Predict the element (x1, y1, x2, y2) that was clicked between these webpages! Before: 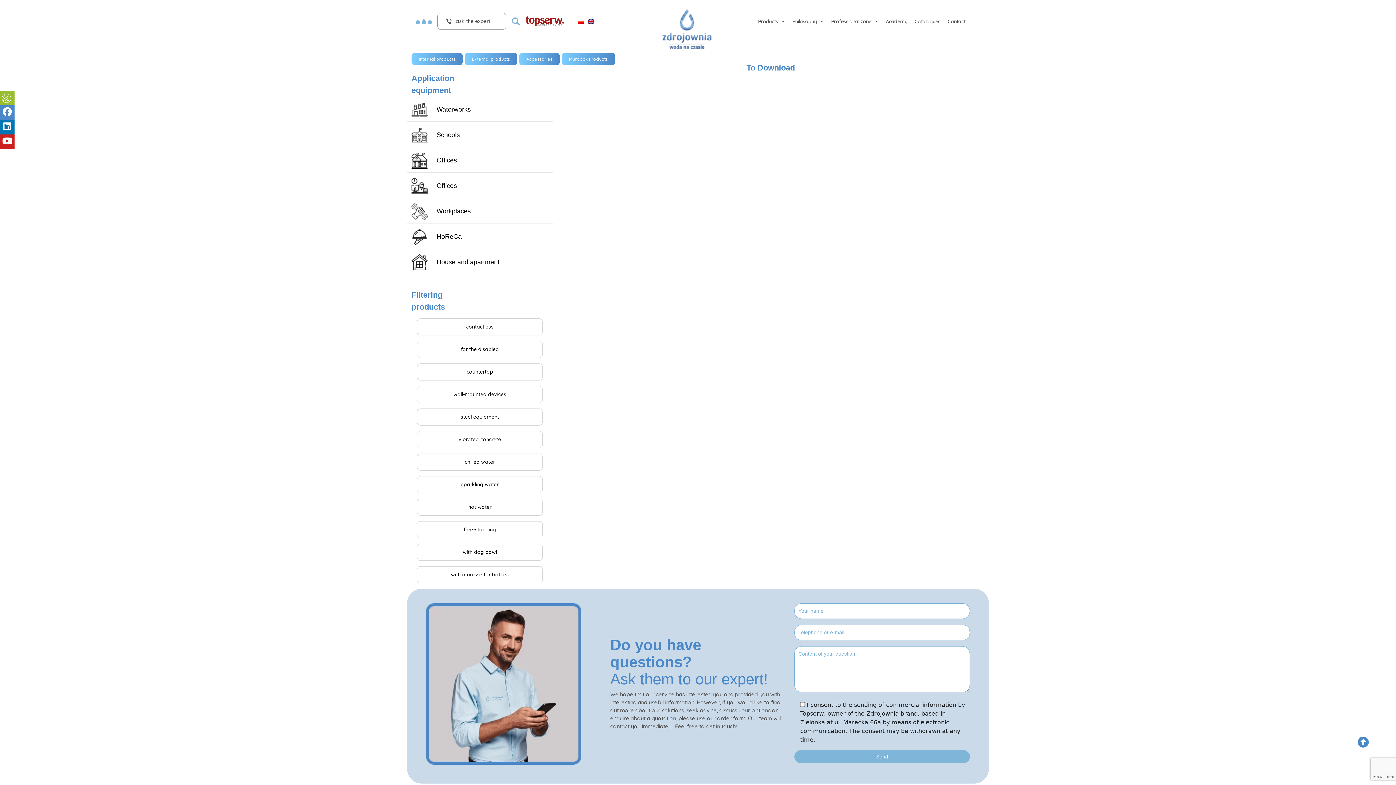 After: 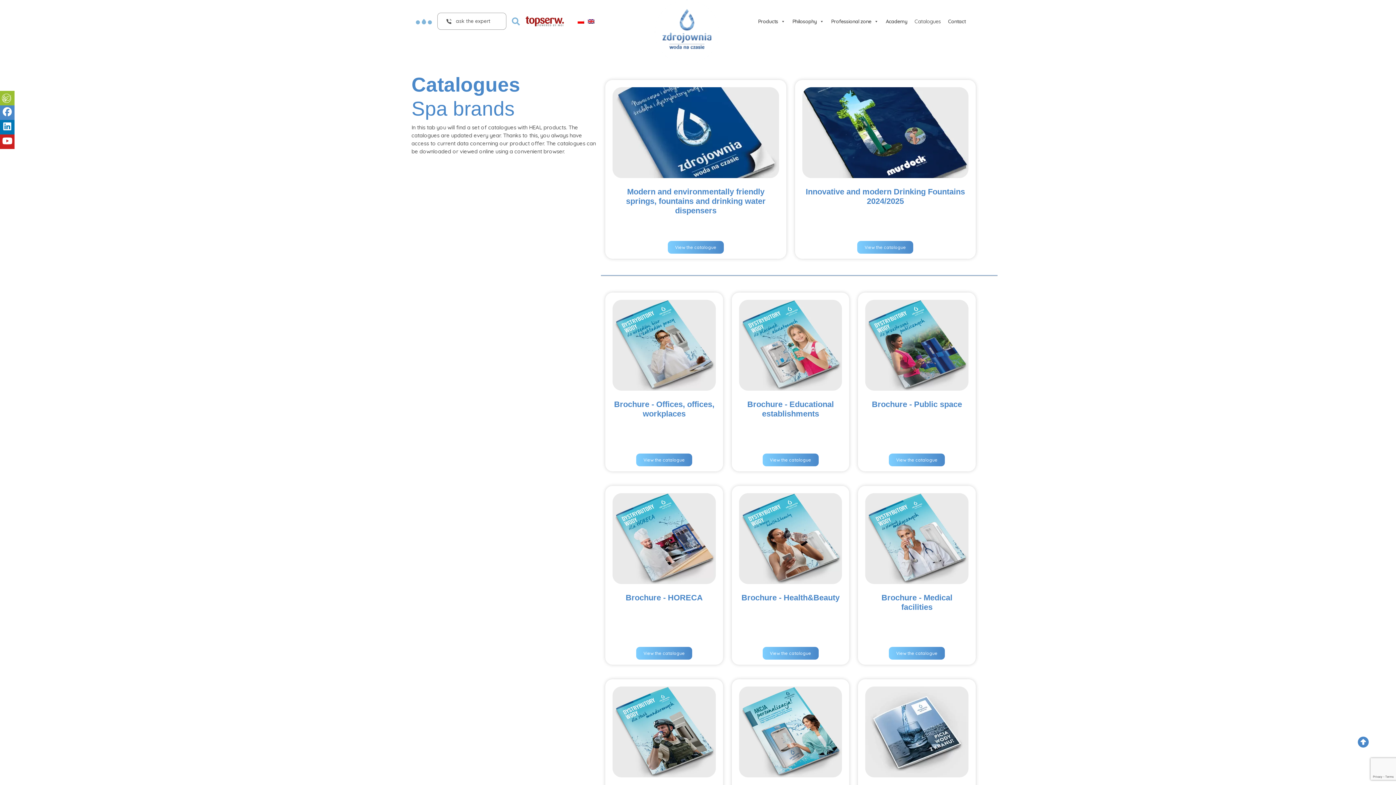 Action: bbox: (911, 14, 944, 28) label: Catalogues